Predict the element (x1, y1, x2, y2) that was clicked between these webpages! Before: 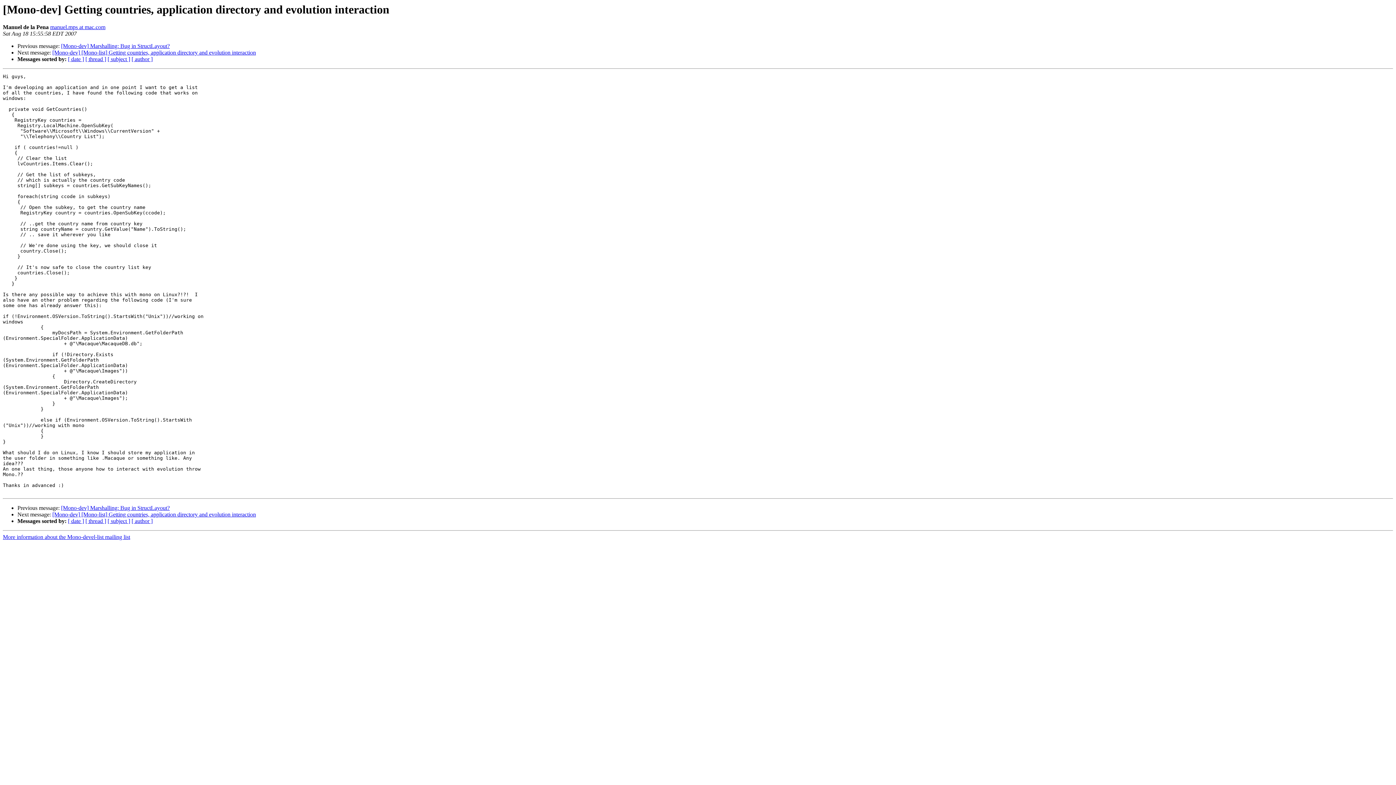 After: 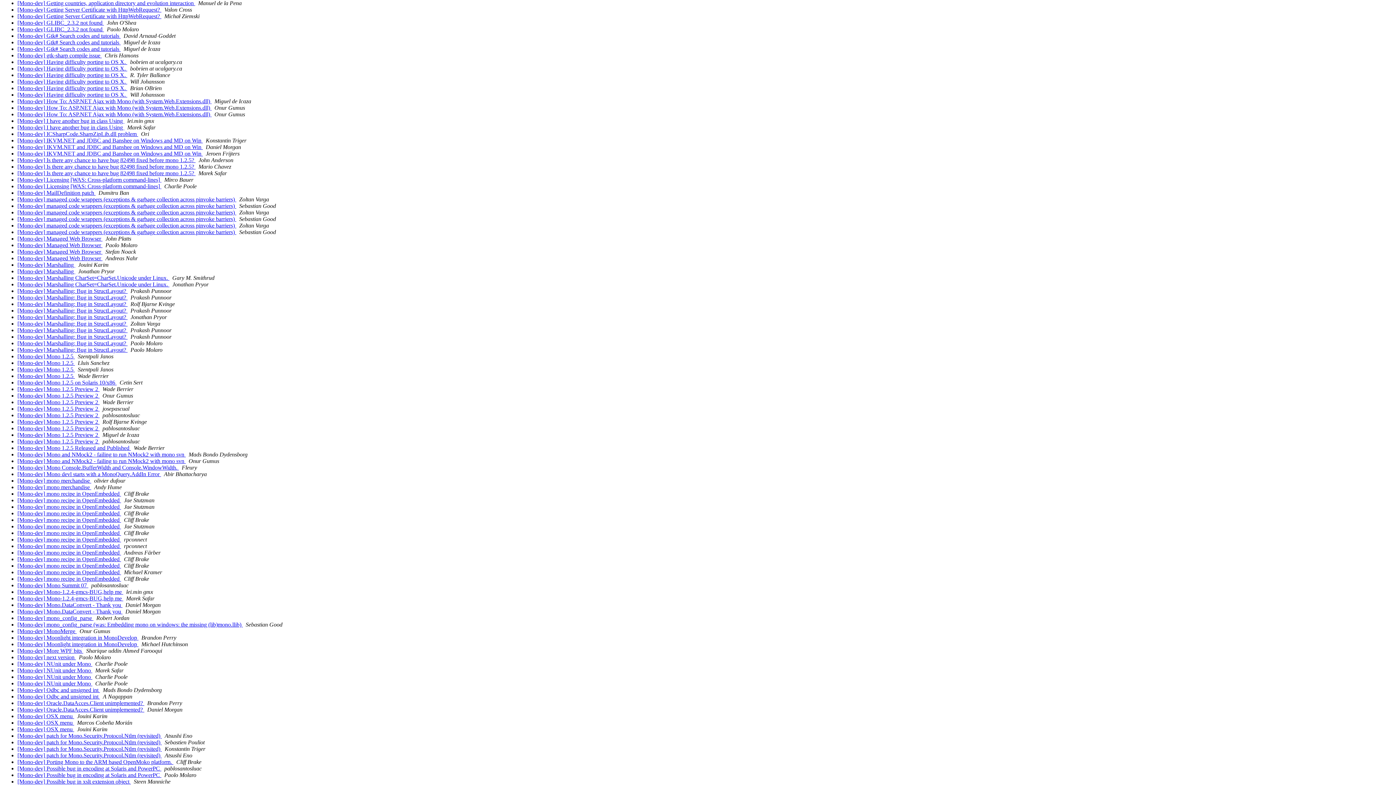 Action: bbox: (107, 518, 130, 524) label: [ subject ]